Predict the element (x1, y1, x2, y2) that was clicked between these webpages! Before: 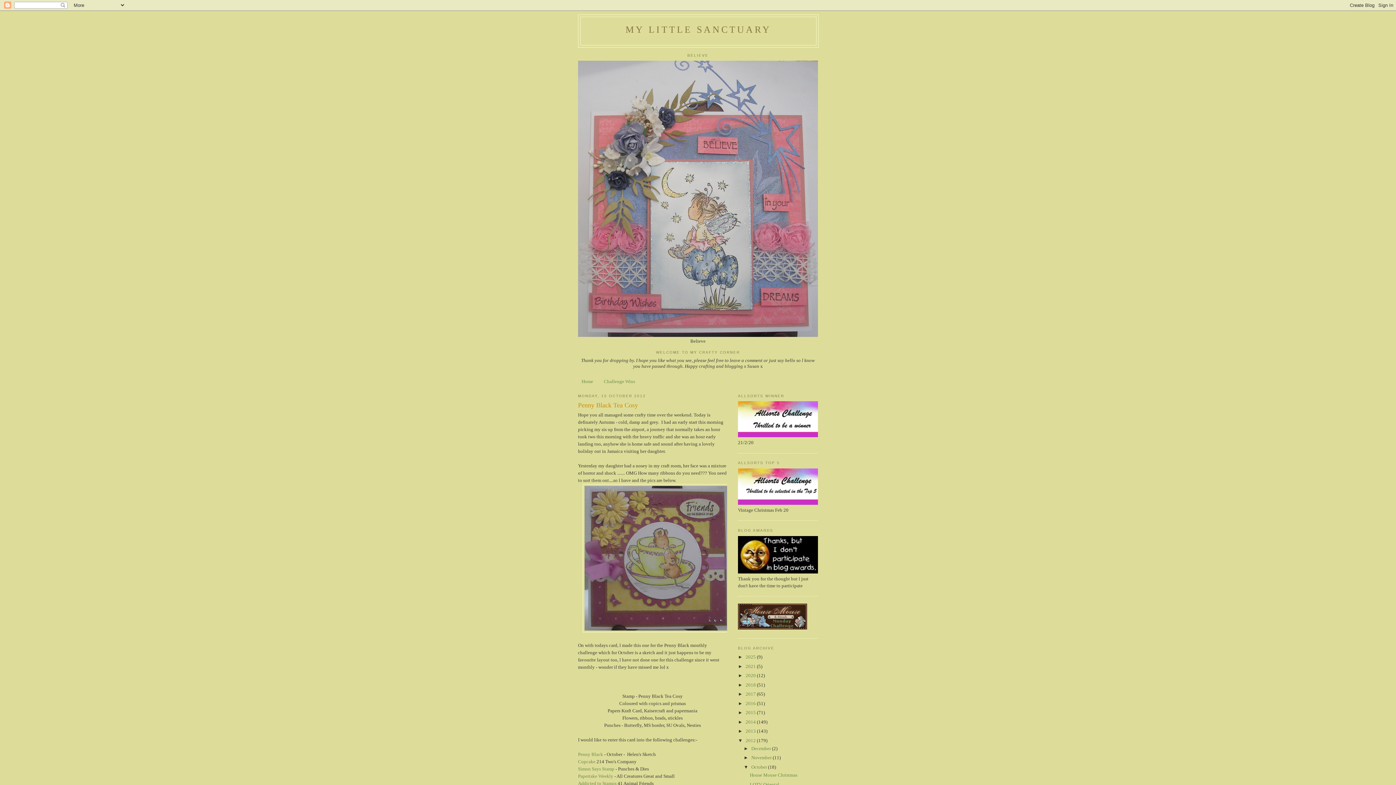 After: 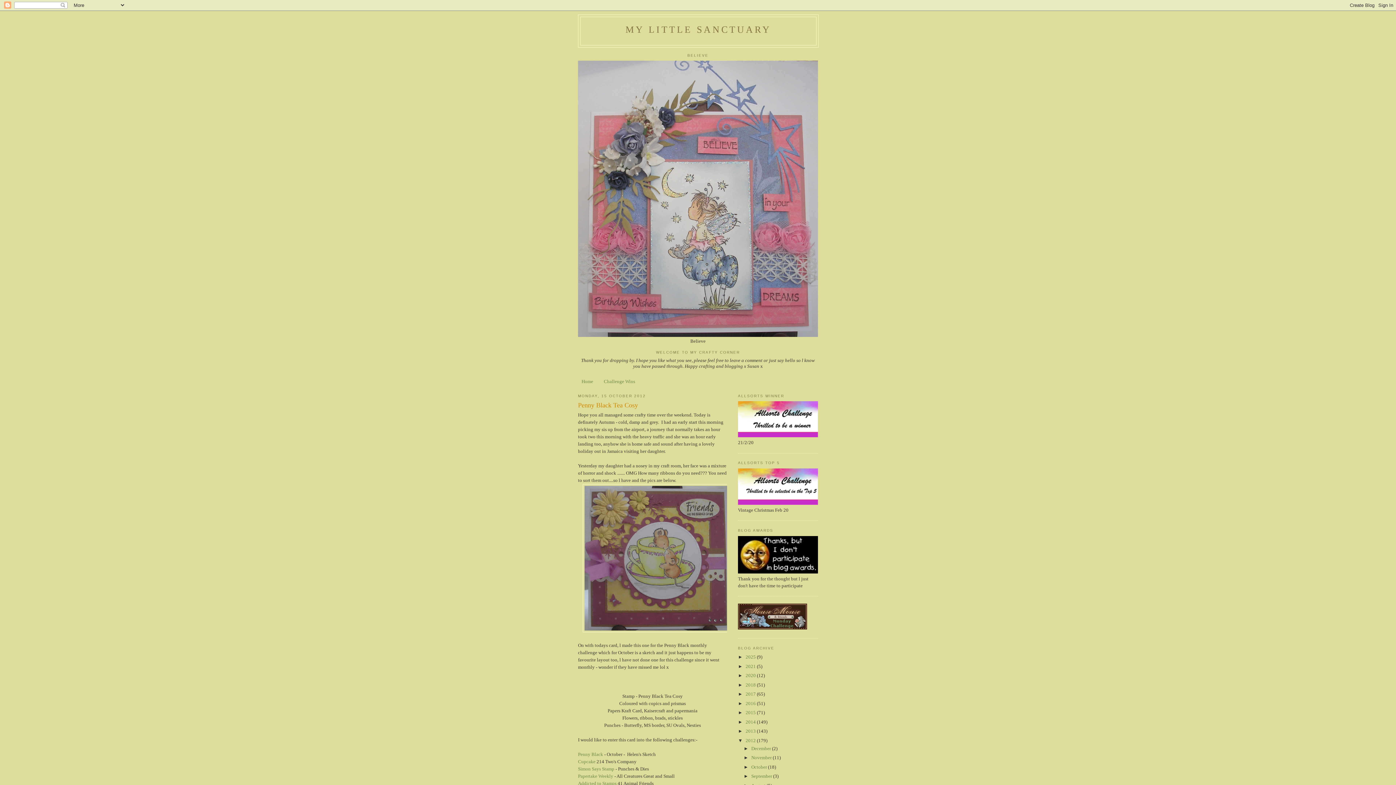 Action: bbox: (743, 764, 751, 770) label: ▼  